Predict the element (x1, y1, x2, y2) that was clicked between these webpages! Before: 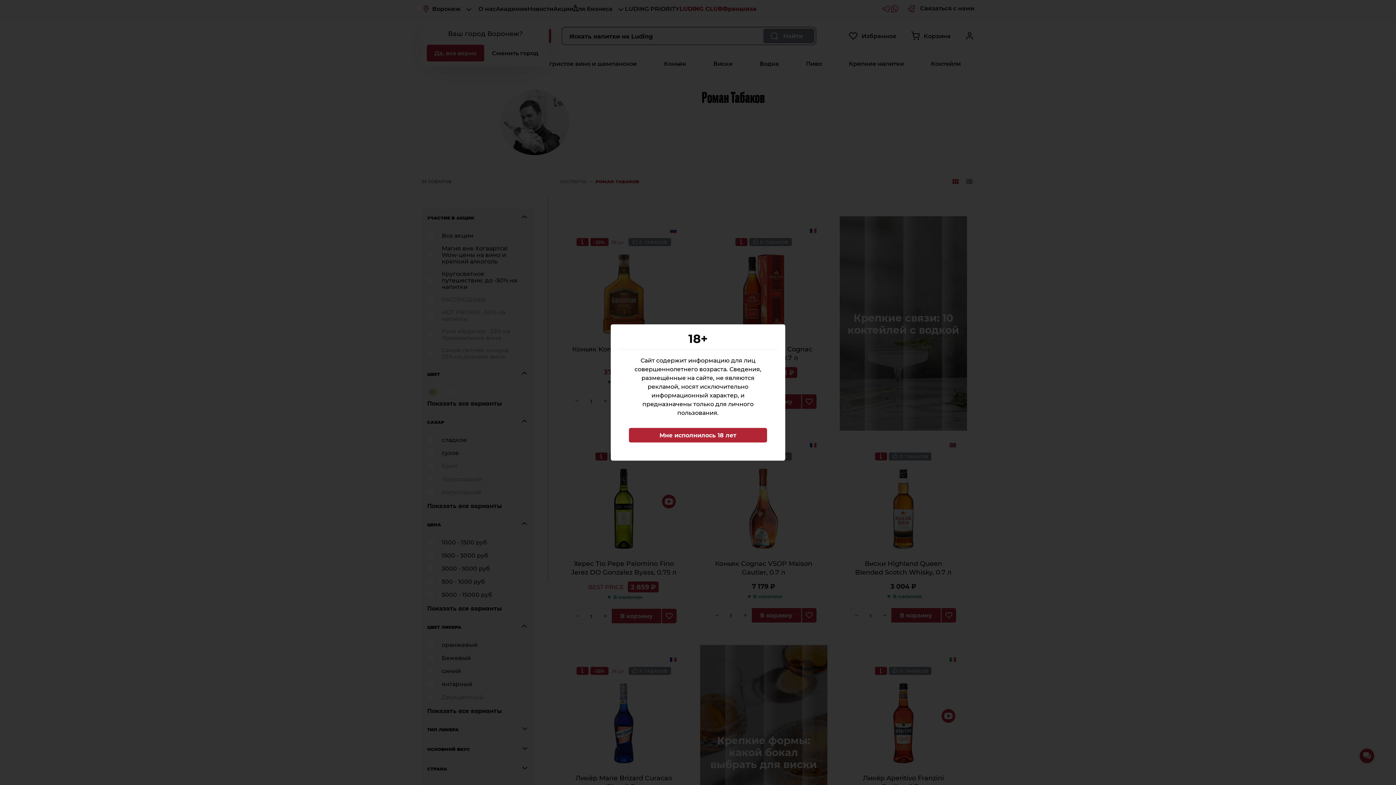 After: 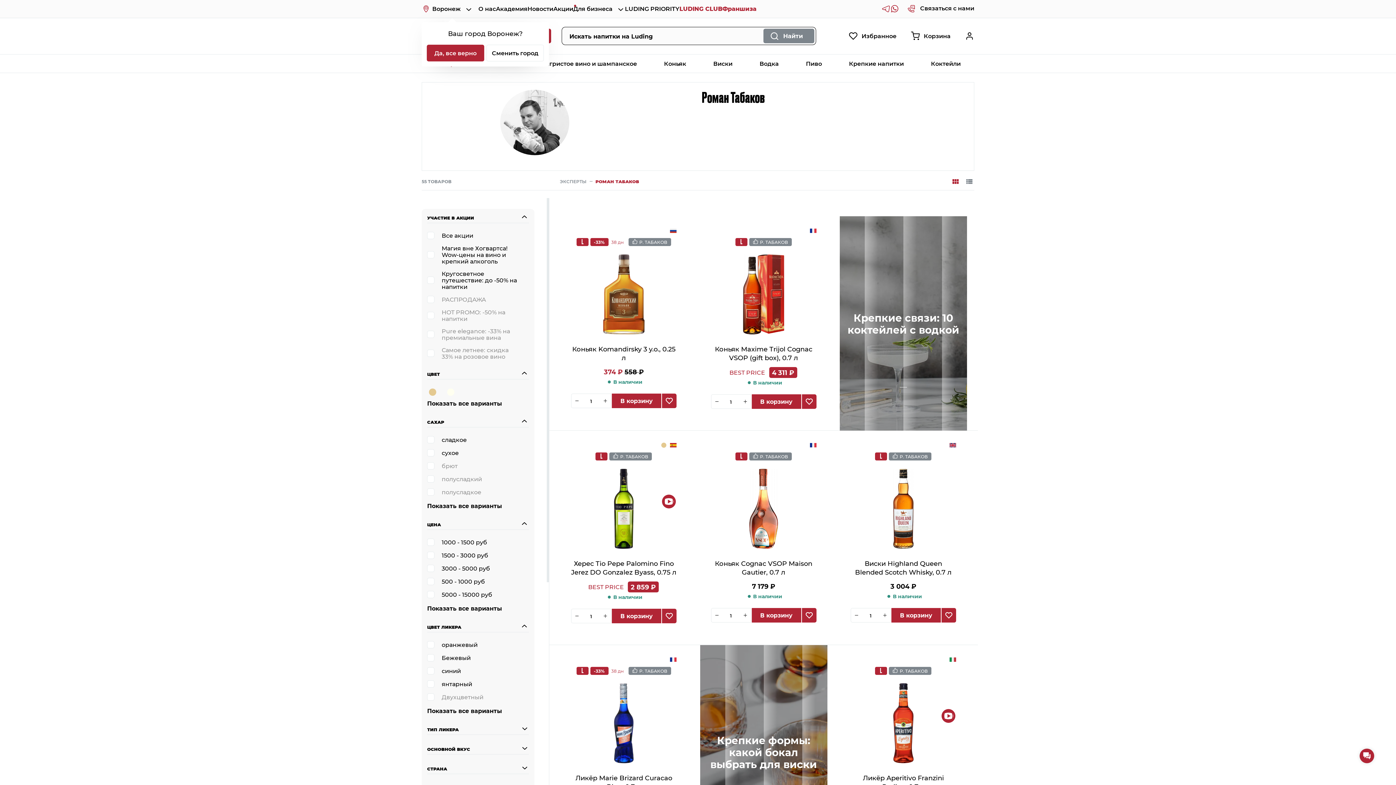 Action: bbox: (629, 428, 767, 442) label: Мне исполнилось 18 лет